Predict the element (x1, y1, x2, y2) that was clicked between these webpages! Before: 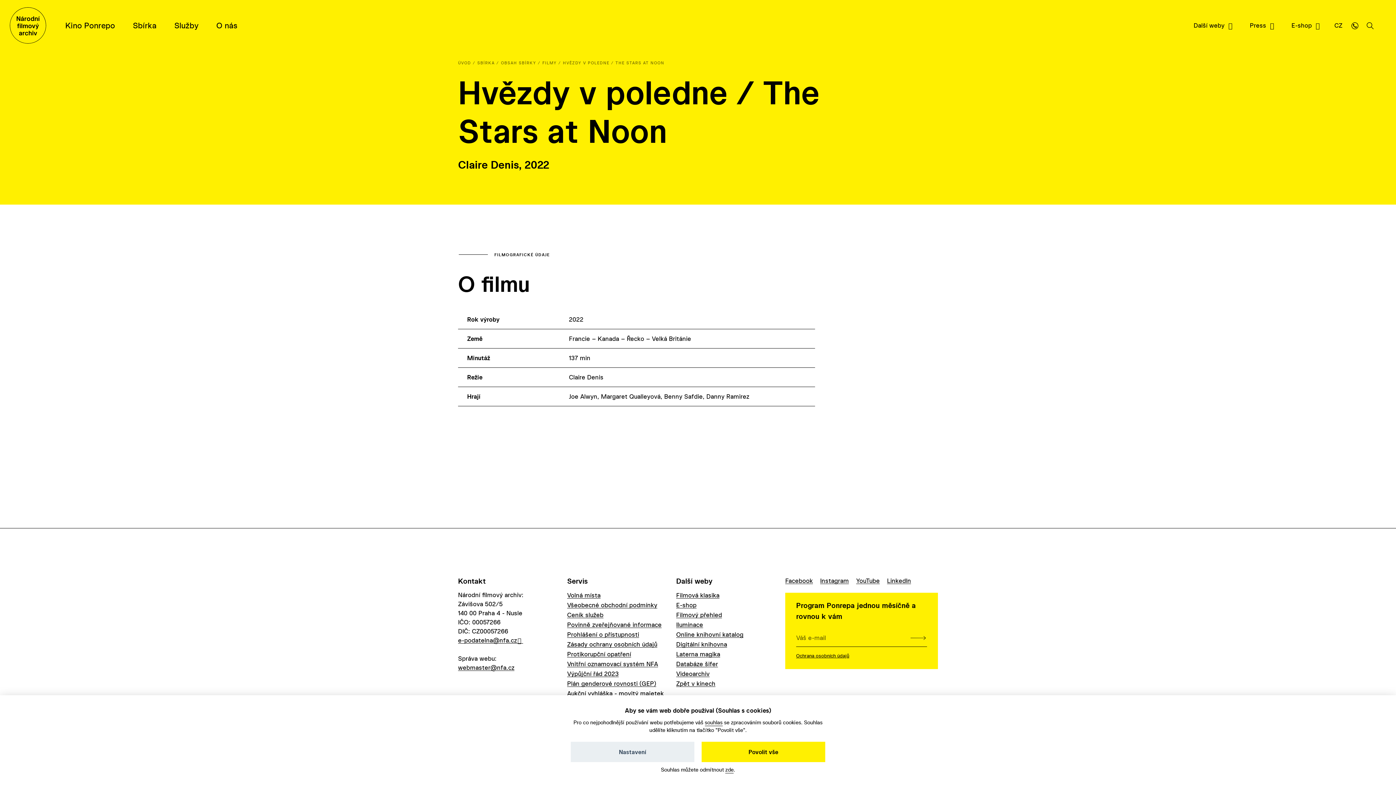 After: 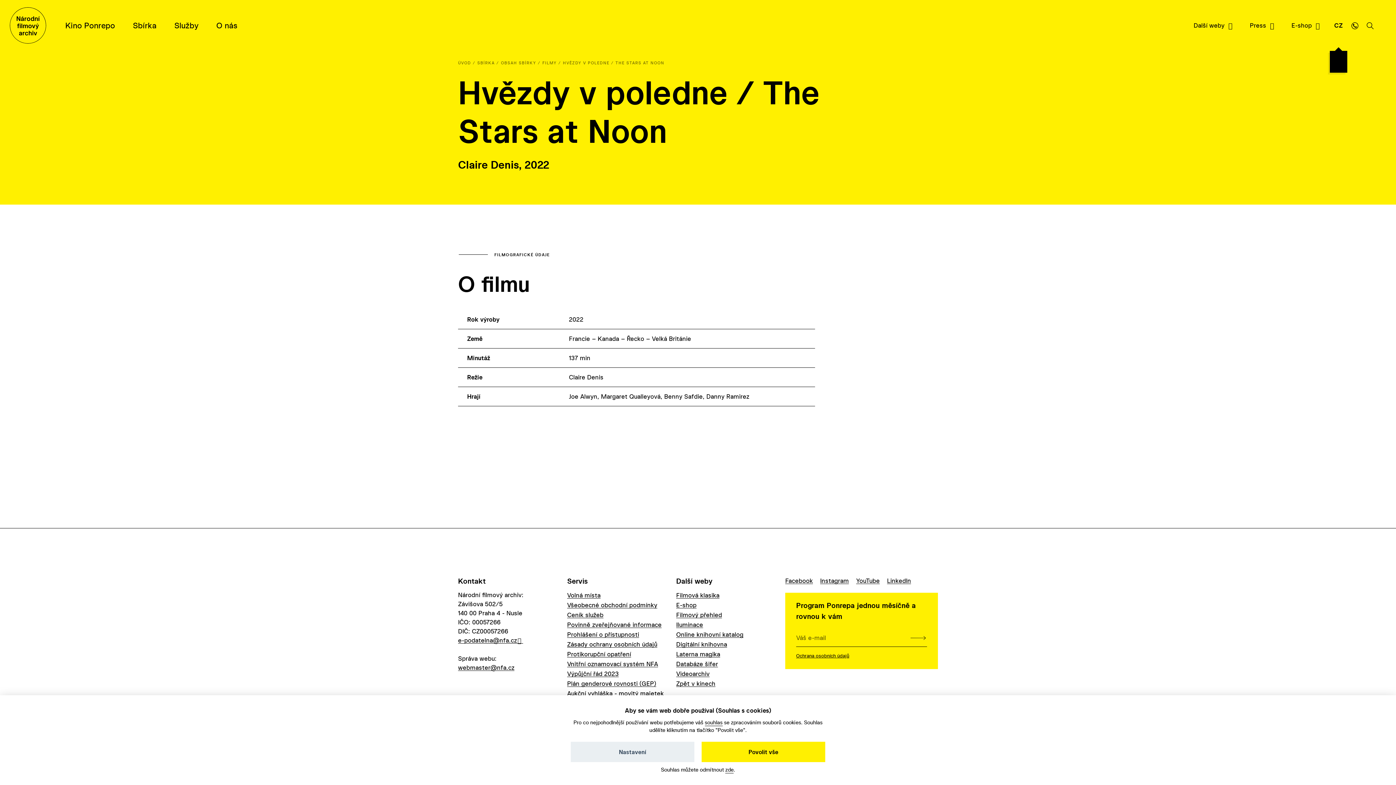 Action: bbox: (1331, 0, 1346, 50) label: CZ